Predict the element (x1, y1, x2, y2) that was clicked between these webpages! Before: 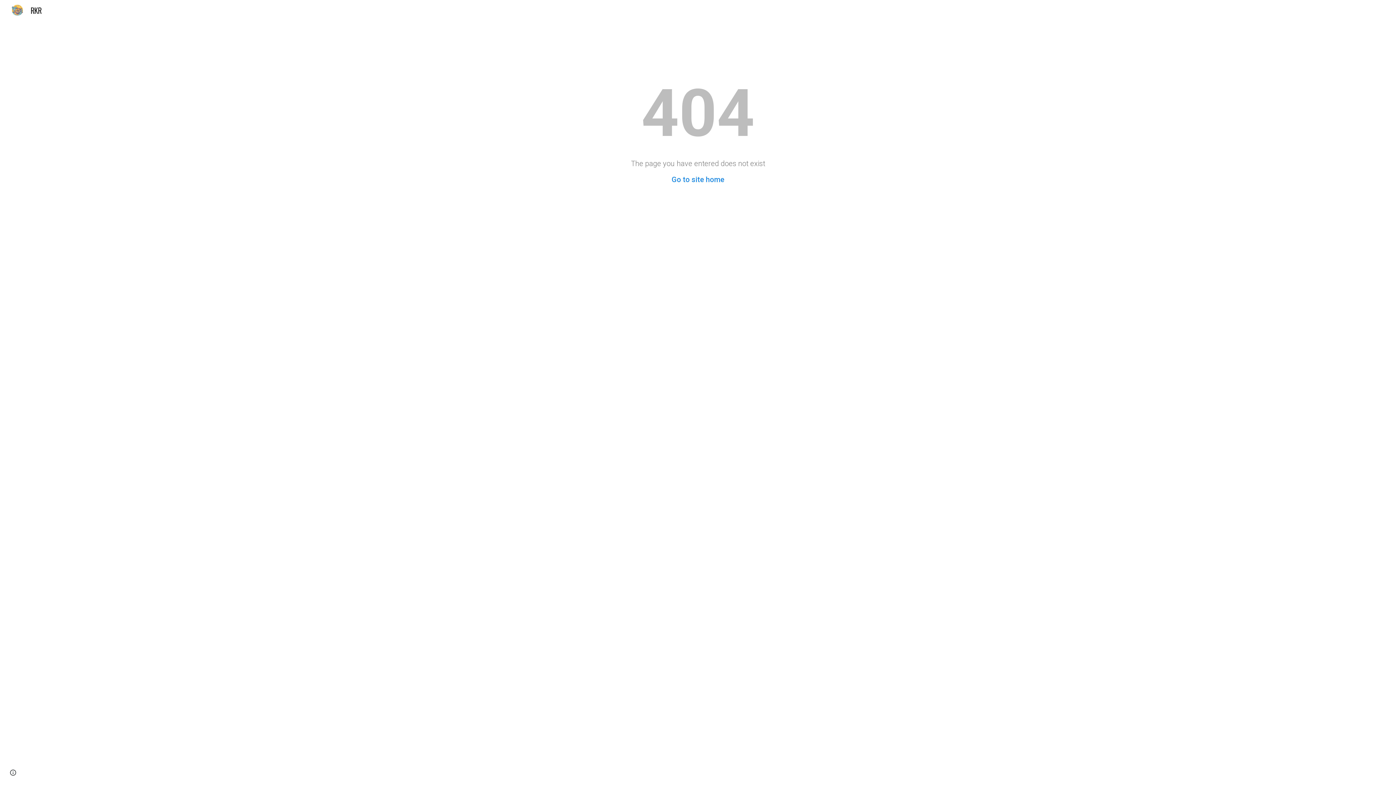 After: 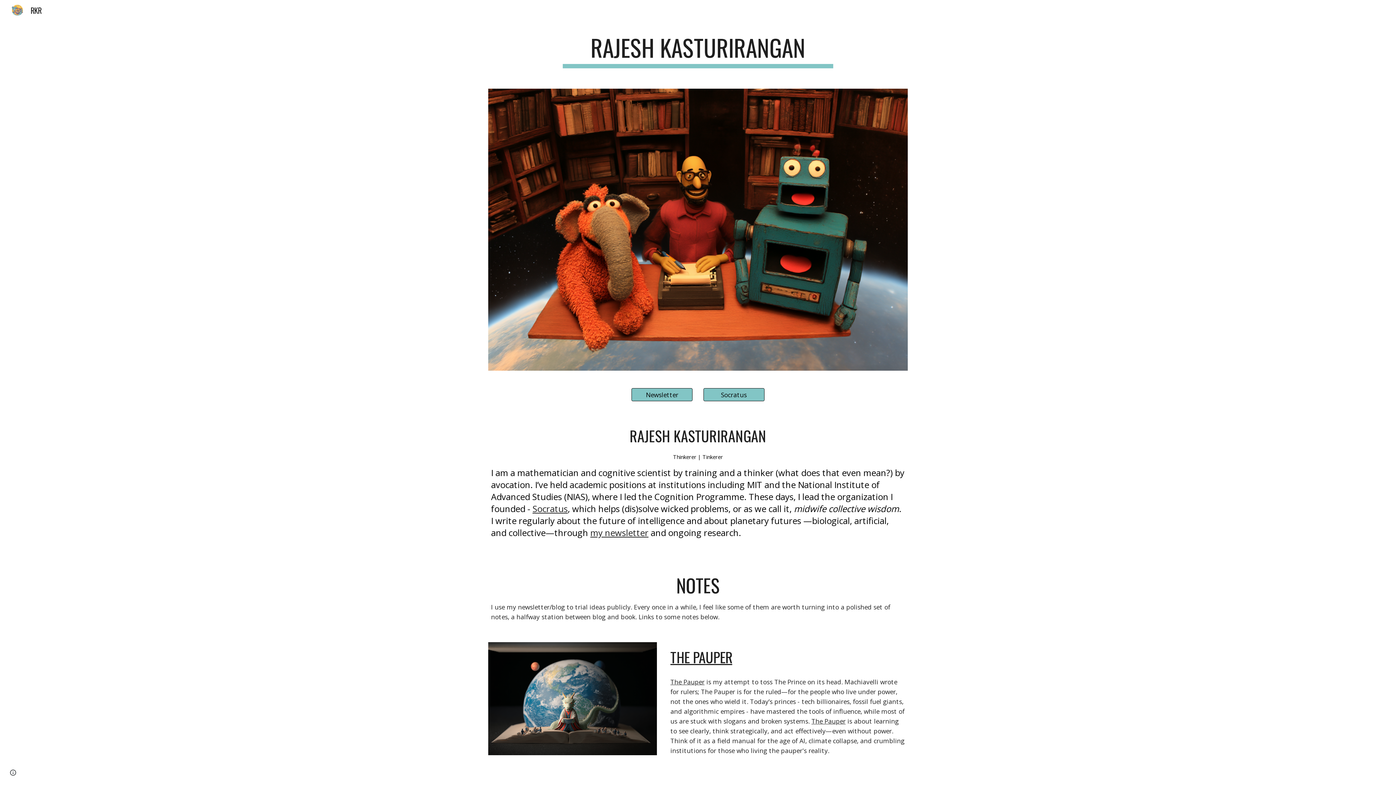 Action: label: Go to site home bbox: (671, 175, 724, 184)